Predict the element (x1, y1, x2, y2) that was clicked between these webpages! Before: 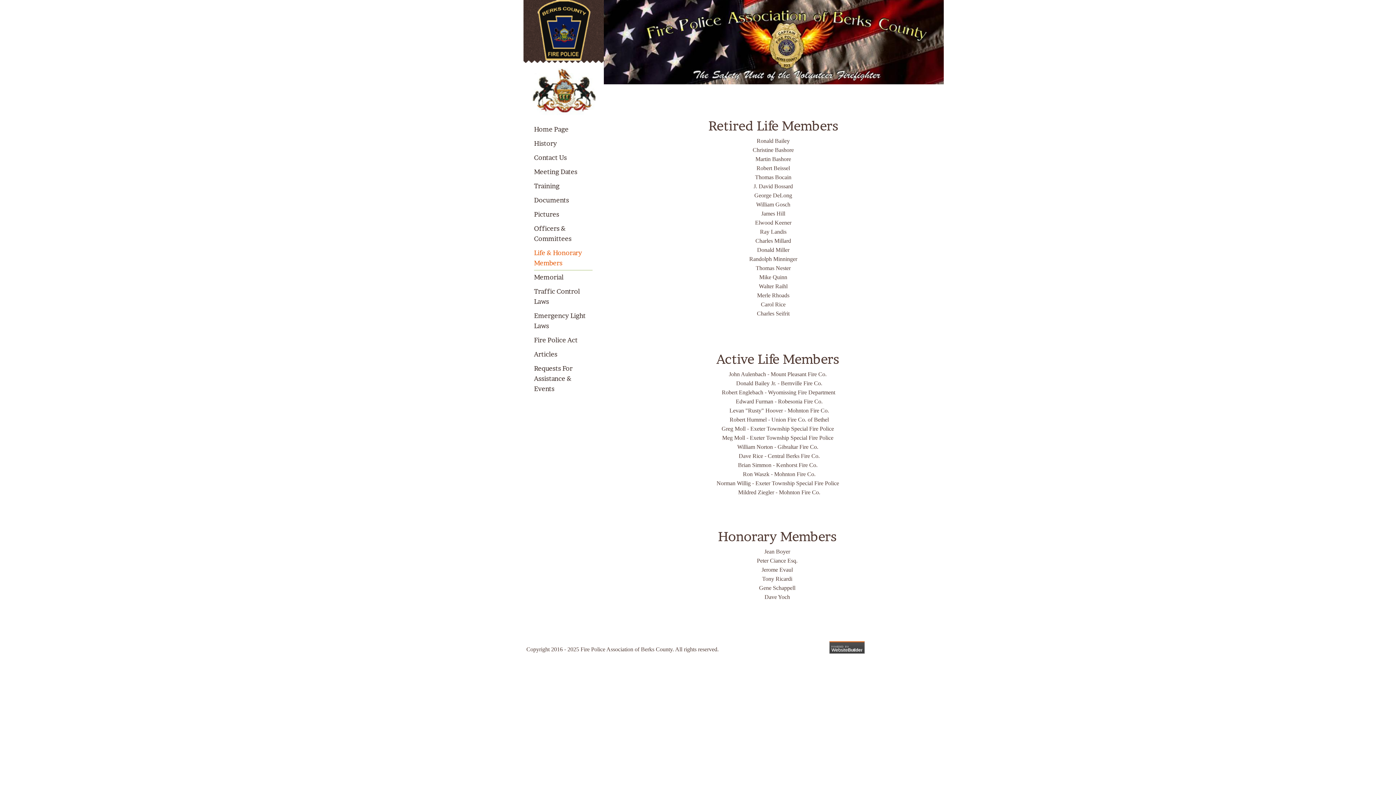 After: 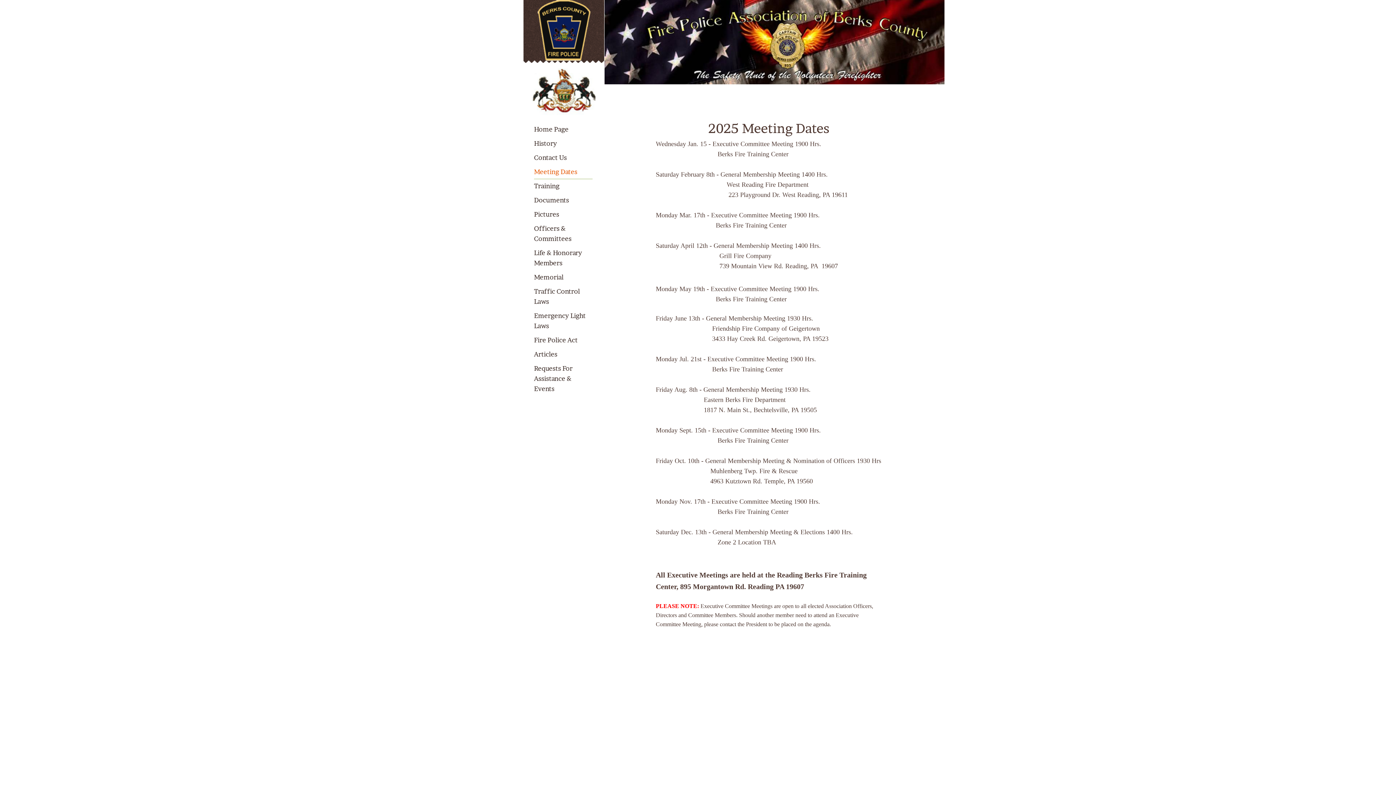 Action: bbox: (534, 165, 592, 179) label: Meeting Dates